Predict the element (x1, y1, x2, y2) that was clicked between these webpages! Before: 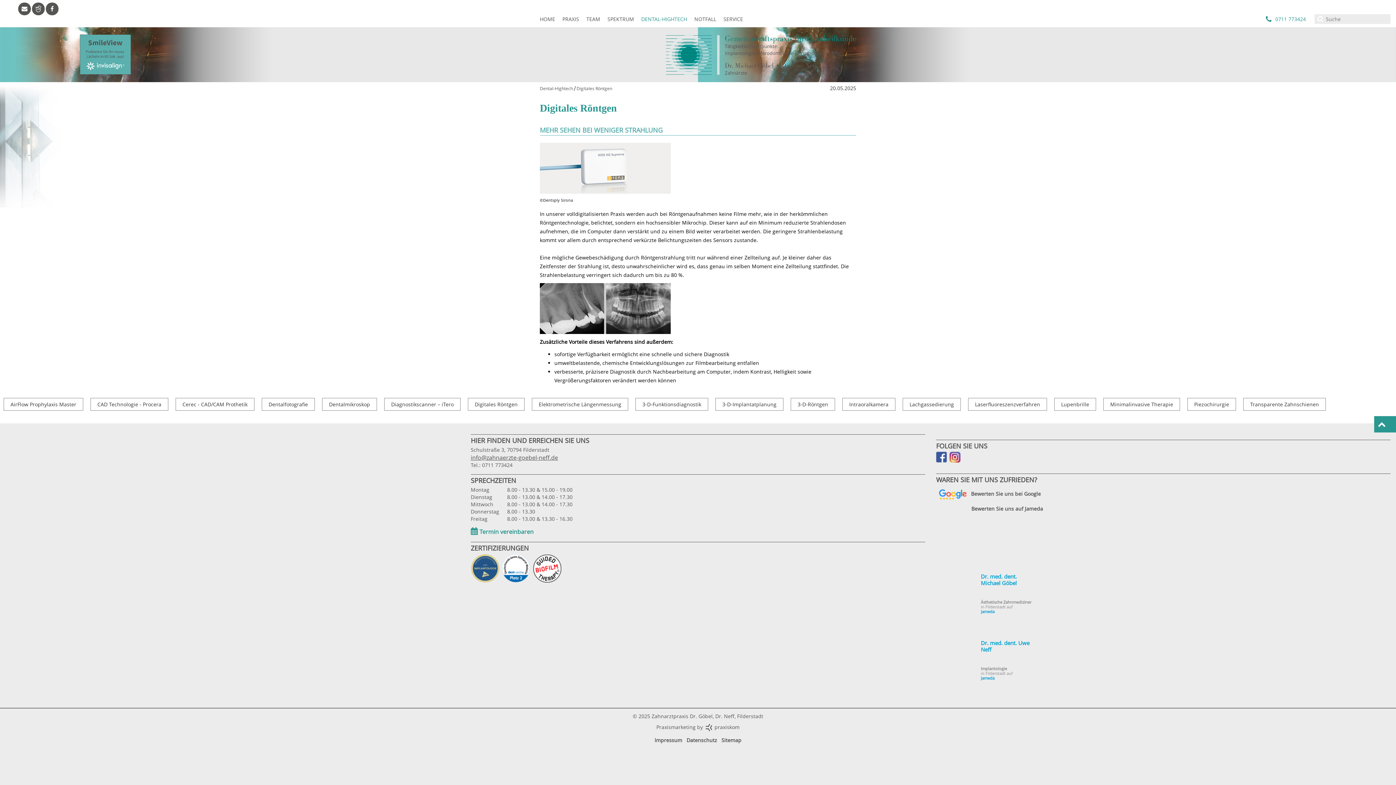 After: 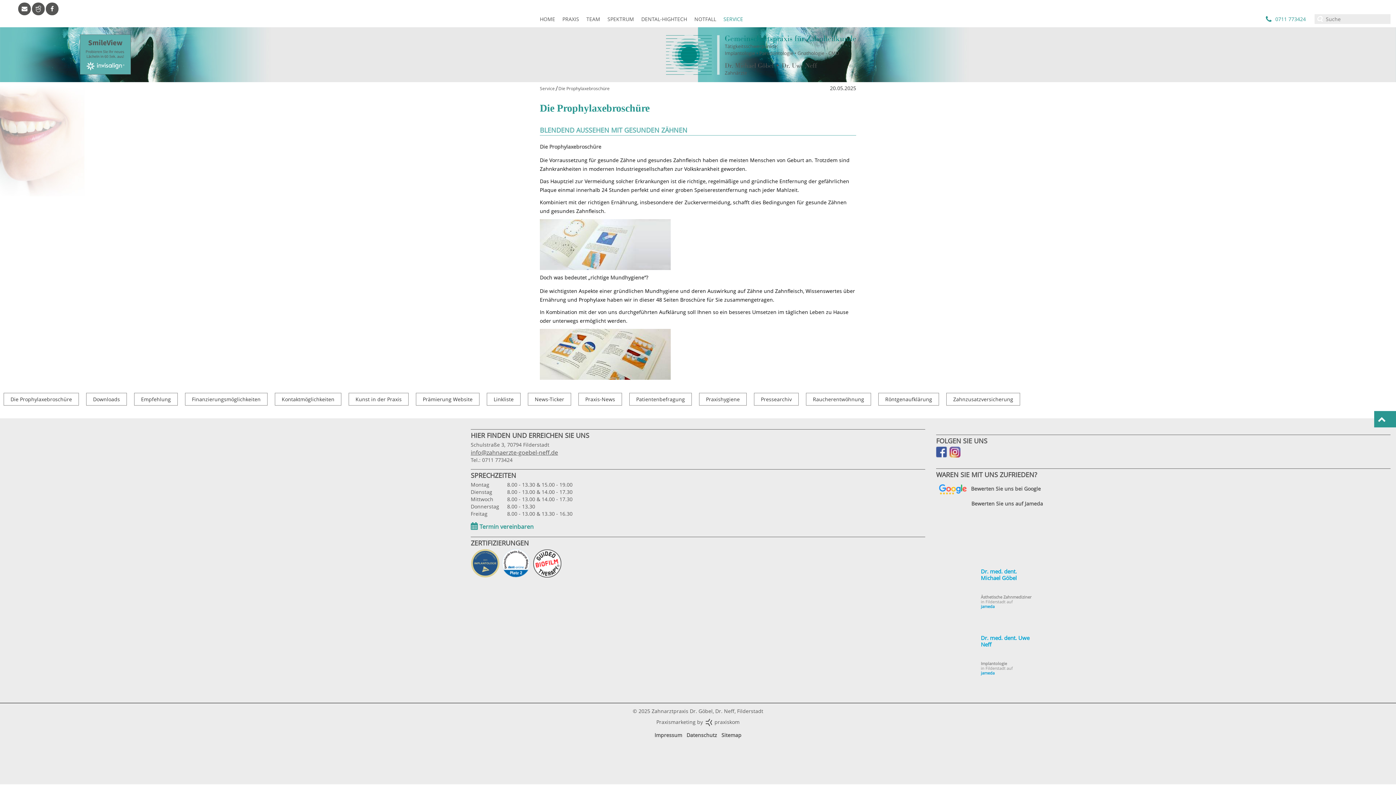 Action: bbox: (720, 10, 746, 27) label: SERVICE